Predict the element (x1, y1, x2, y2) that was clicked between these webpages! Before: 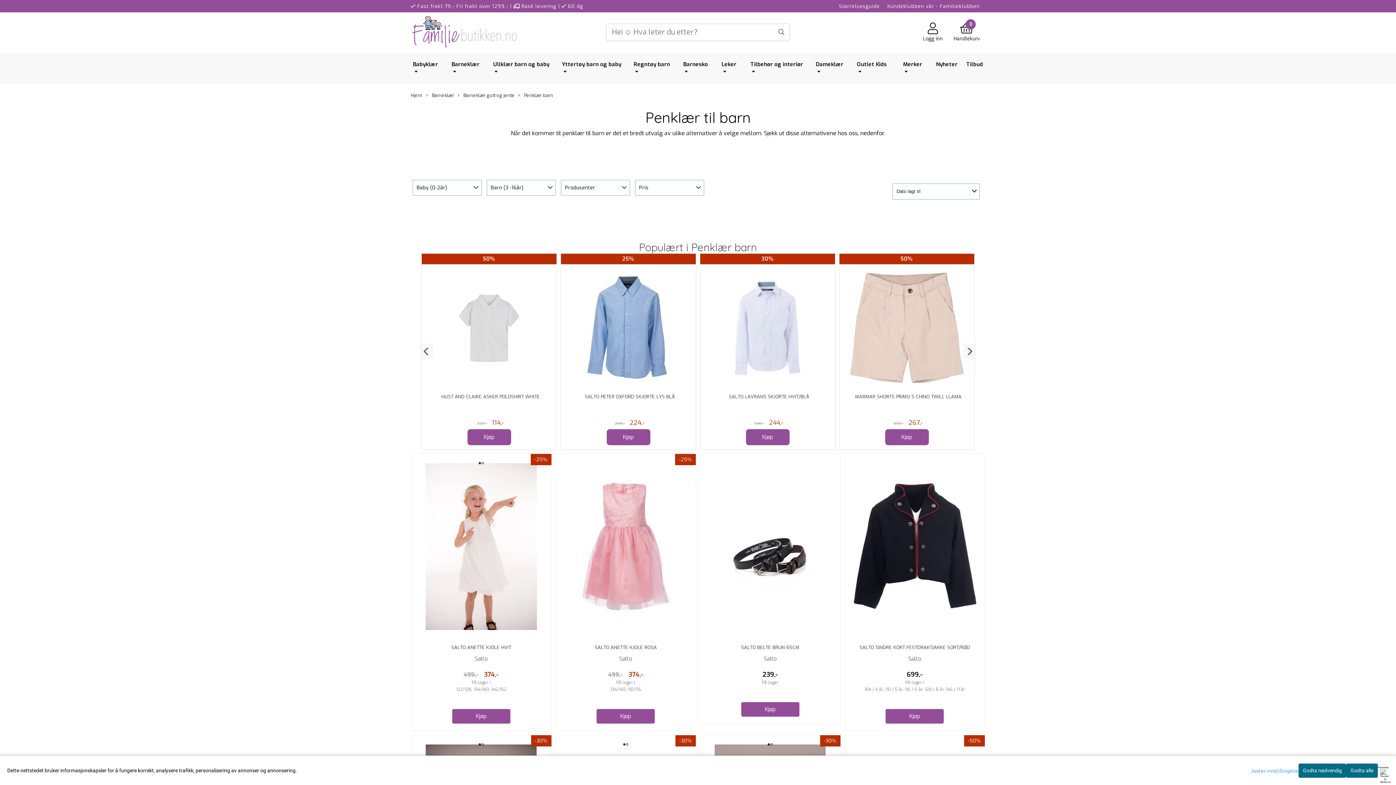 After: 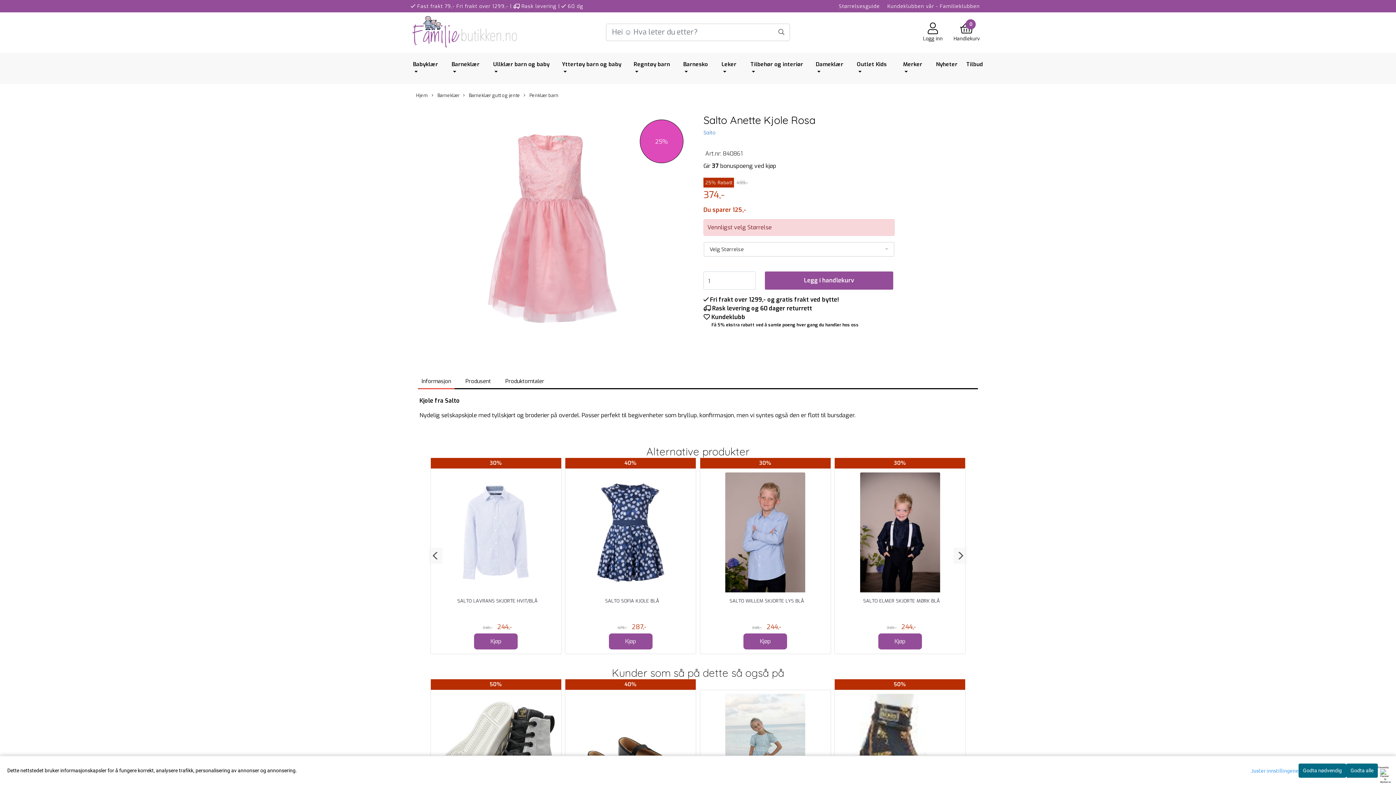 Action: bbox: (596, 709, 655, 723) label: Kjøp